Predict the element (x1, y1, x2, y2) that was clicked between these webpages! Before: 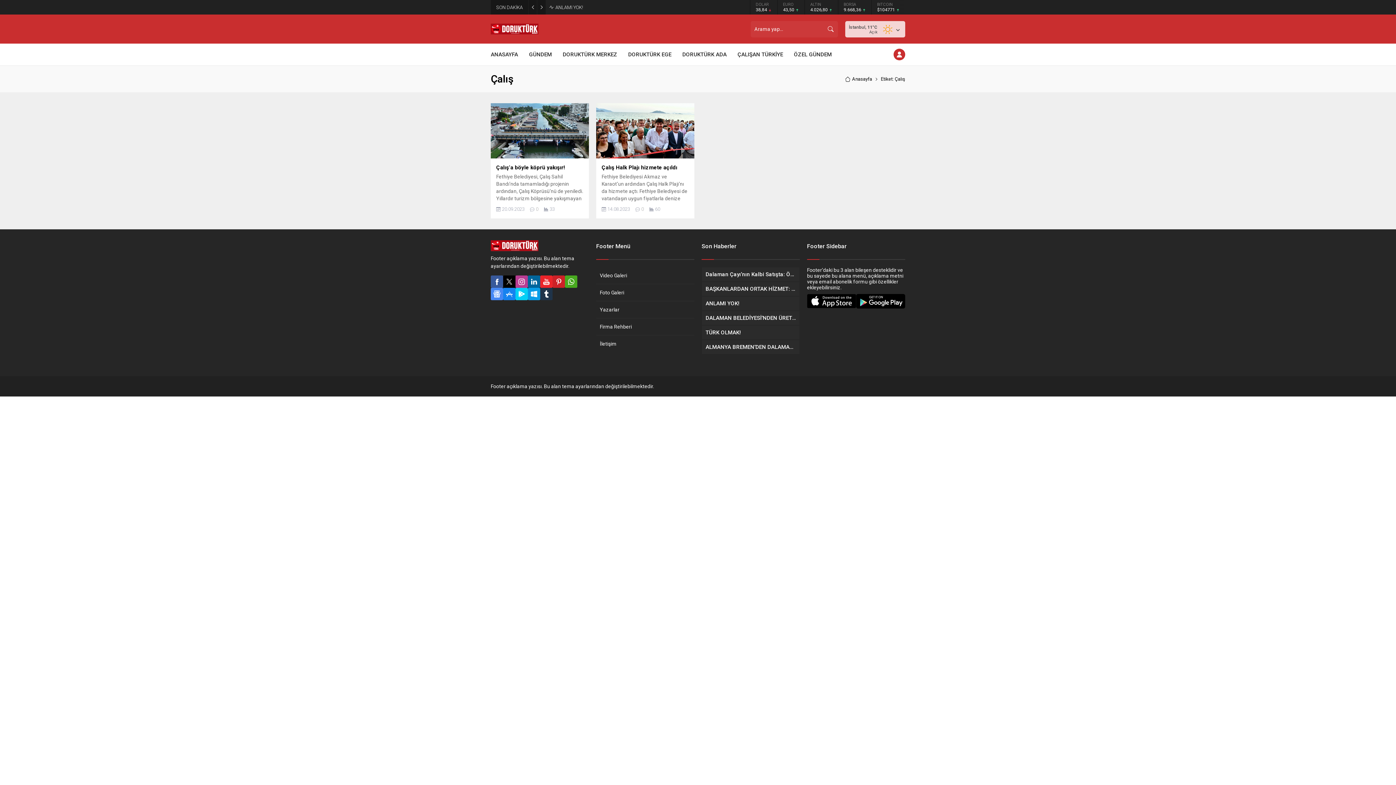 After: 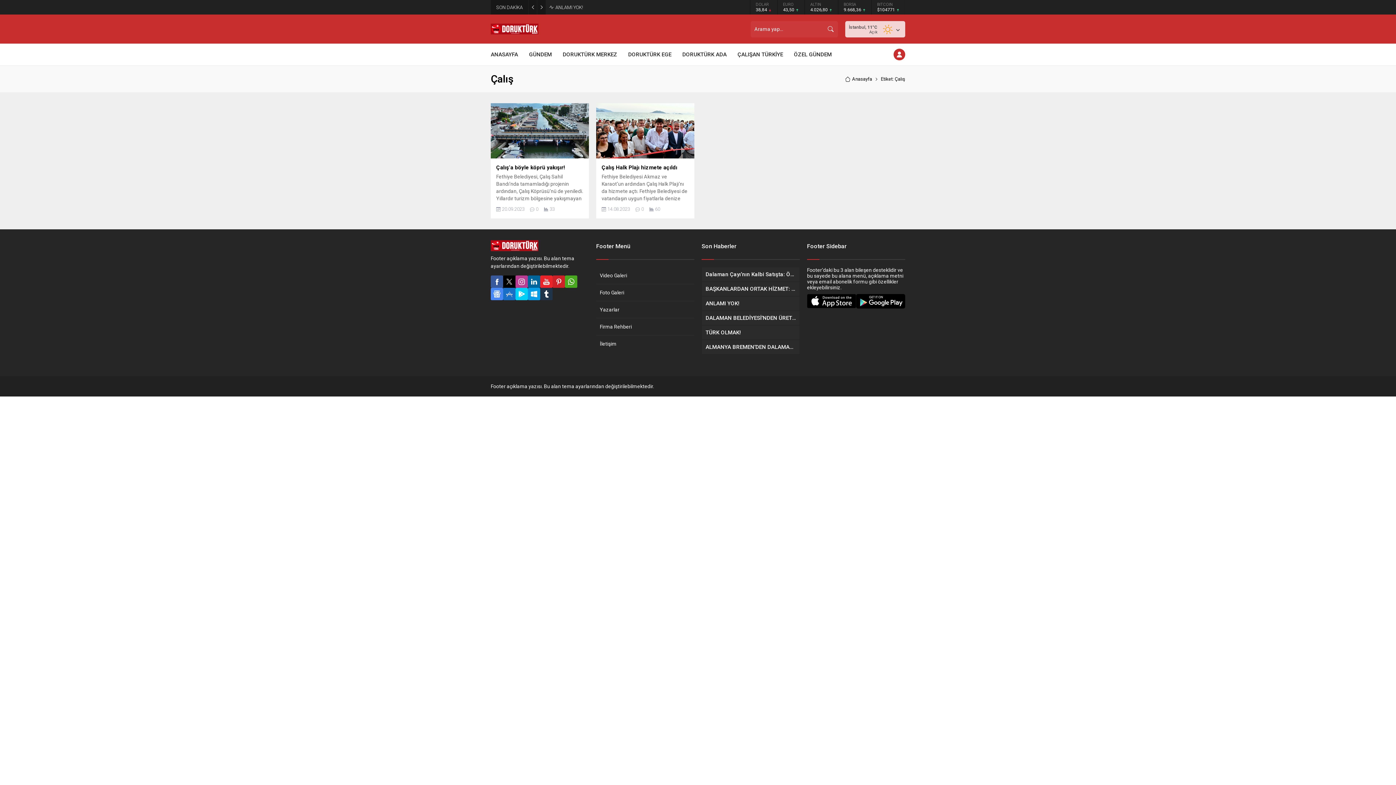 Action: bbox: (503, 287, 515, 300)